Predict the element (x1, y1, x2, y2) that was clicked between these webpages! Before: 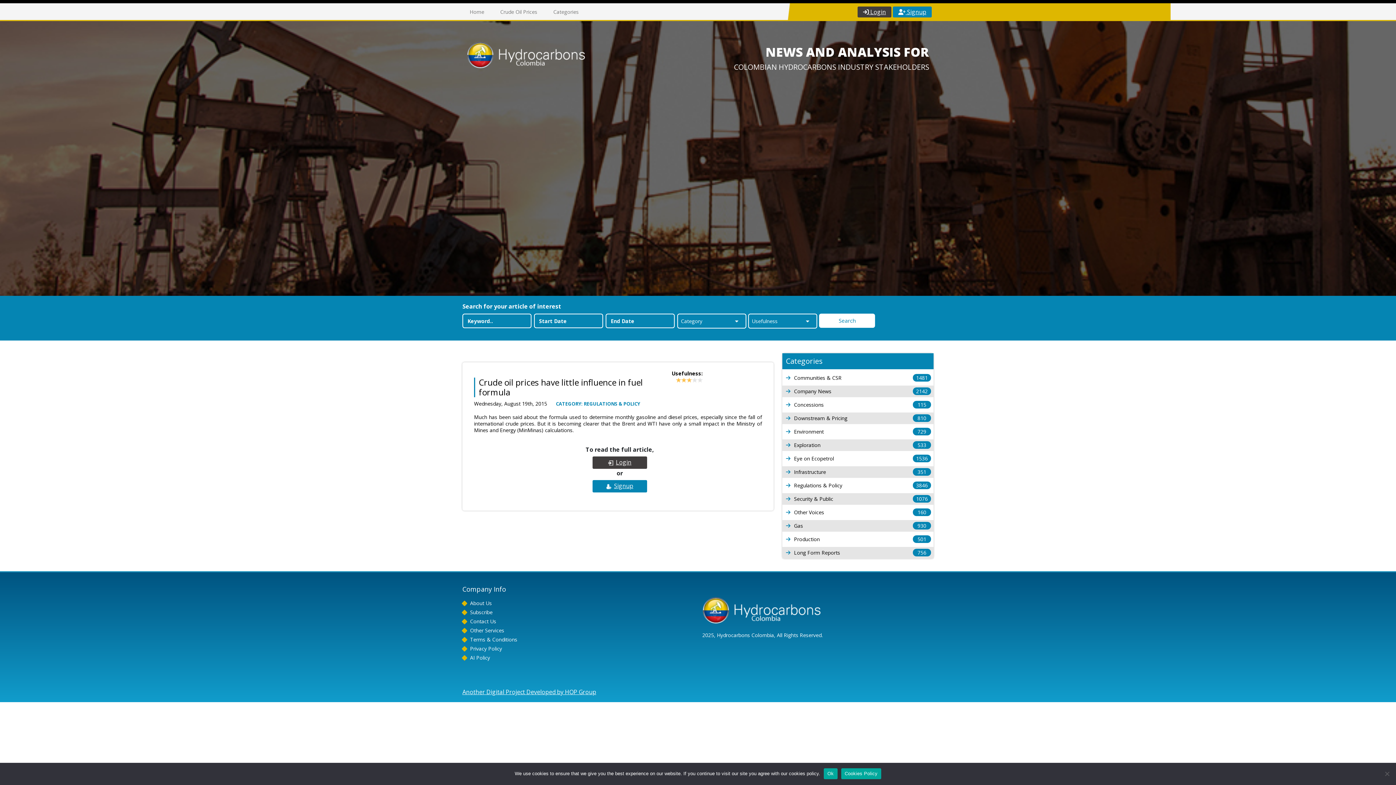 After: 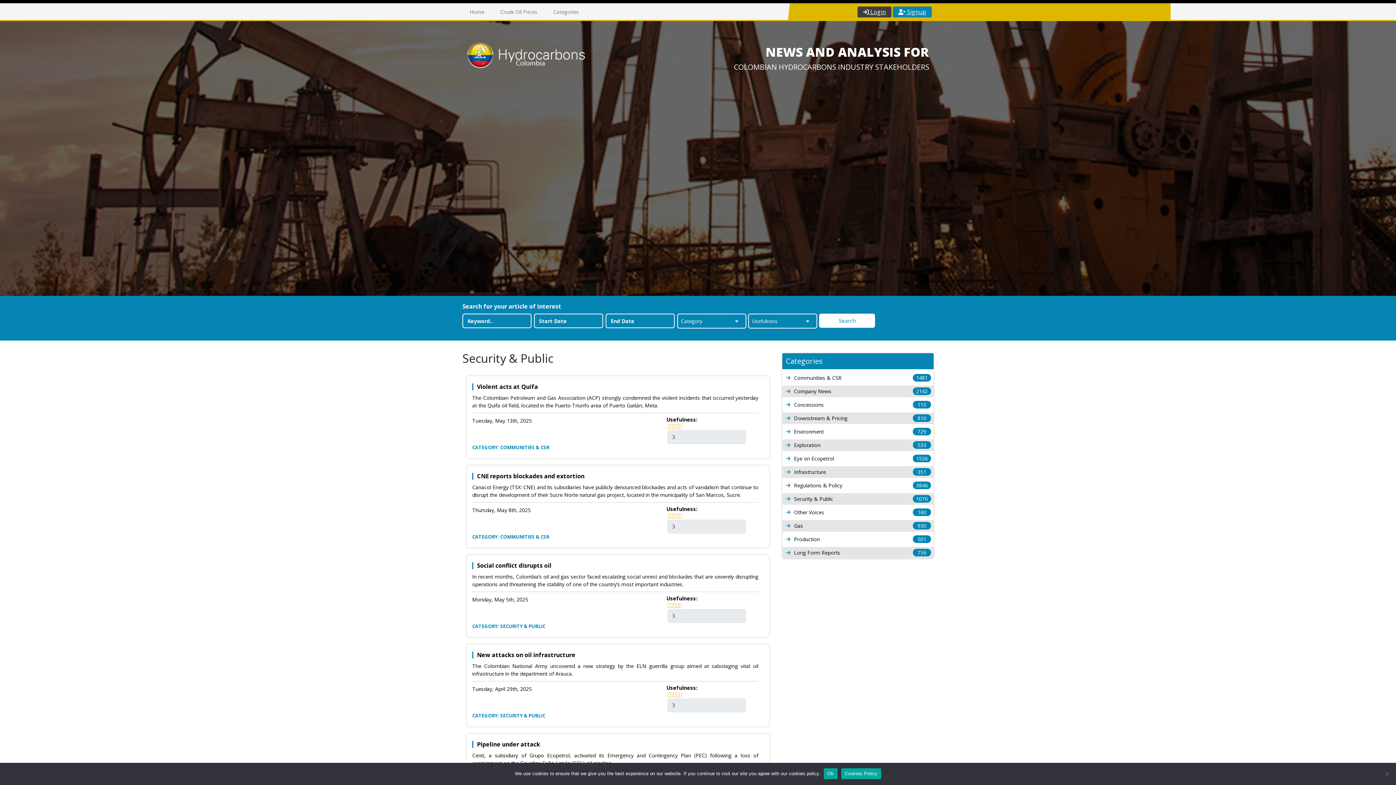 Action: bbox: (782, 493, 933, 505) label: Security & Public
1076